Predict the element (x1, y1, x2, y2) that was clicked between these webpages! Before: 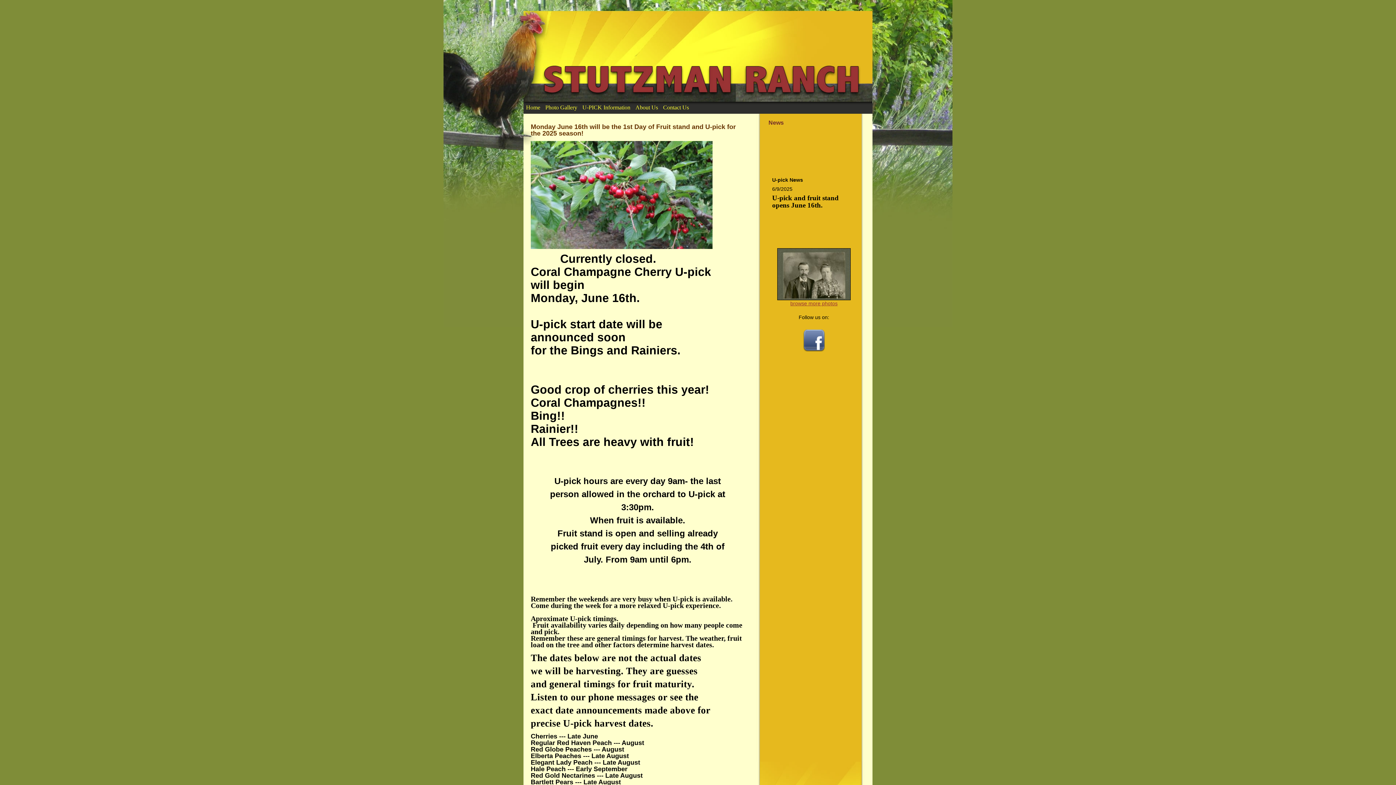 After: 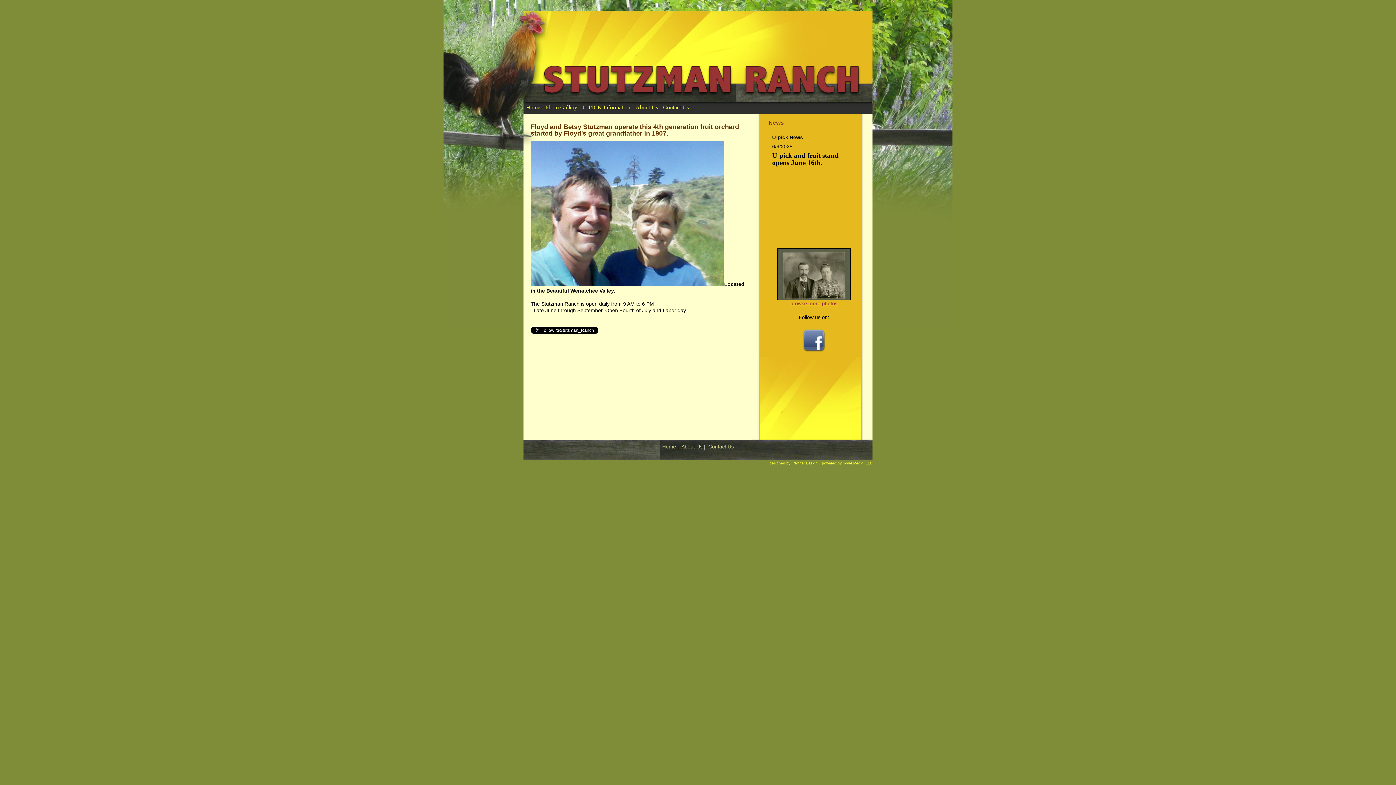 Action: bbox: (633, 103, 660, 111) label: About Us